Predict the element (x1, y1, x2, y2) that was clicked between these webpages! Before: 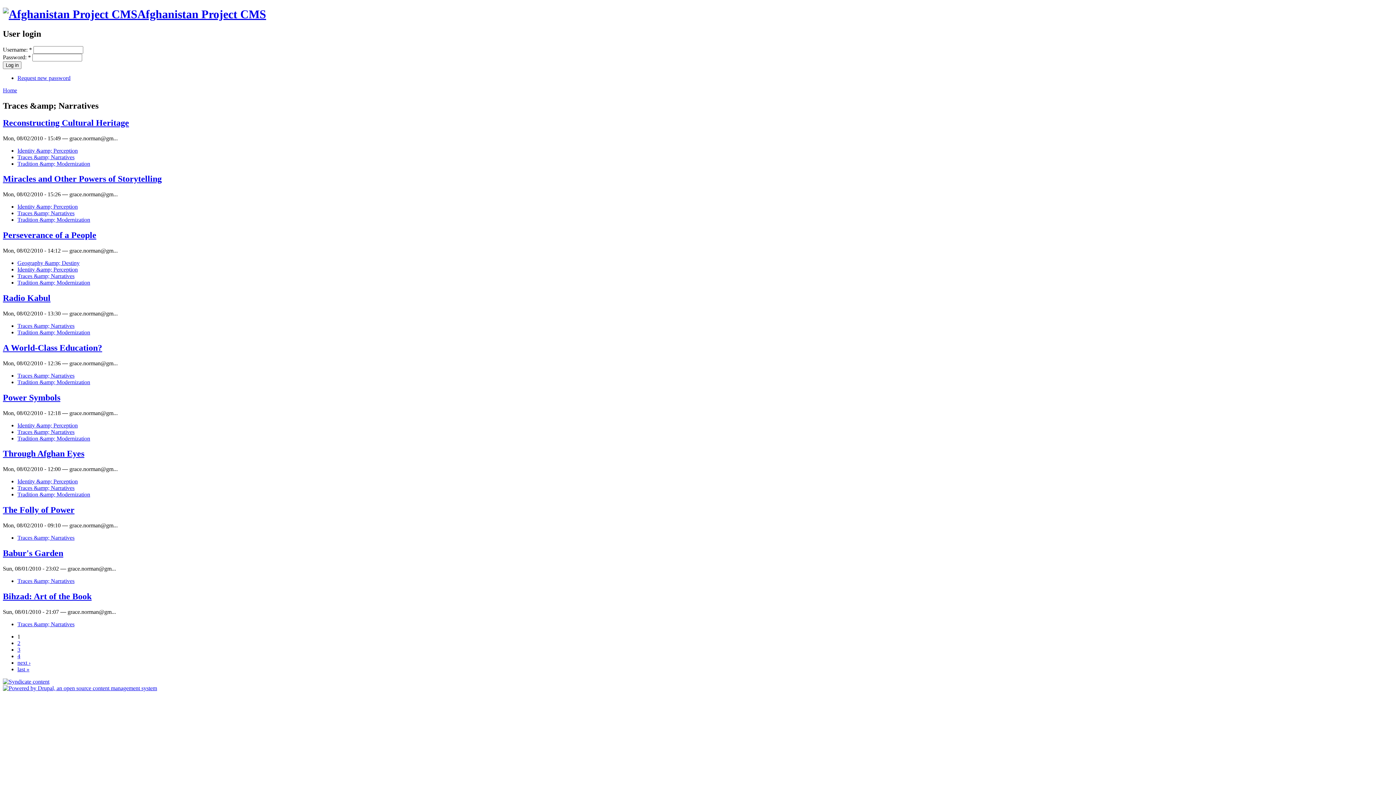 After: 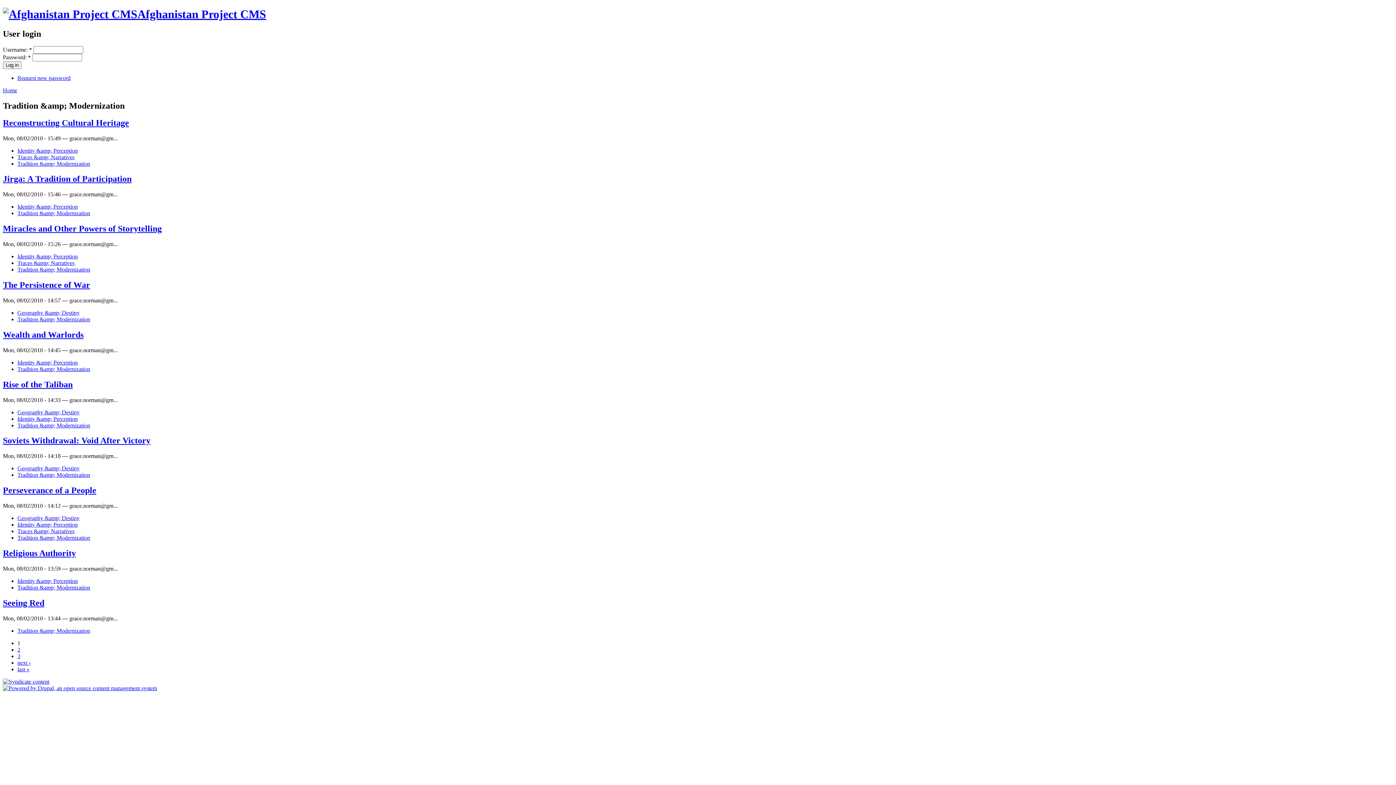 Action: bbox: (17, 216, 90, 223) label: Tradition &amp; Modernization